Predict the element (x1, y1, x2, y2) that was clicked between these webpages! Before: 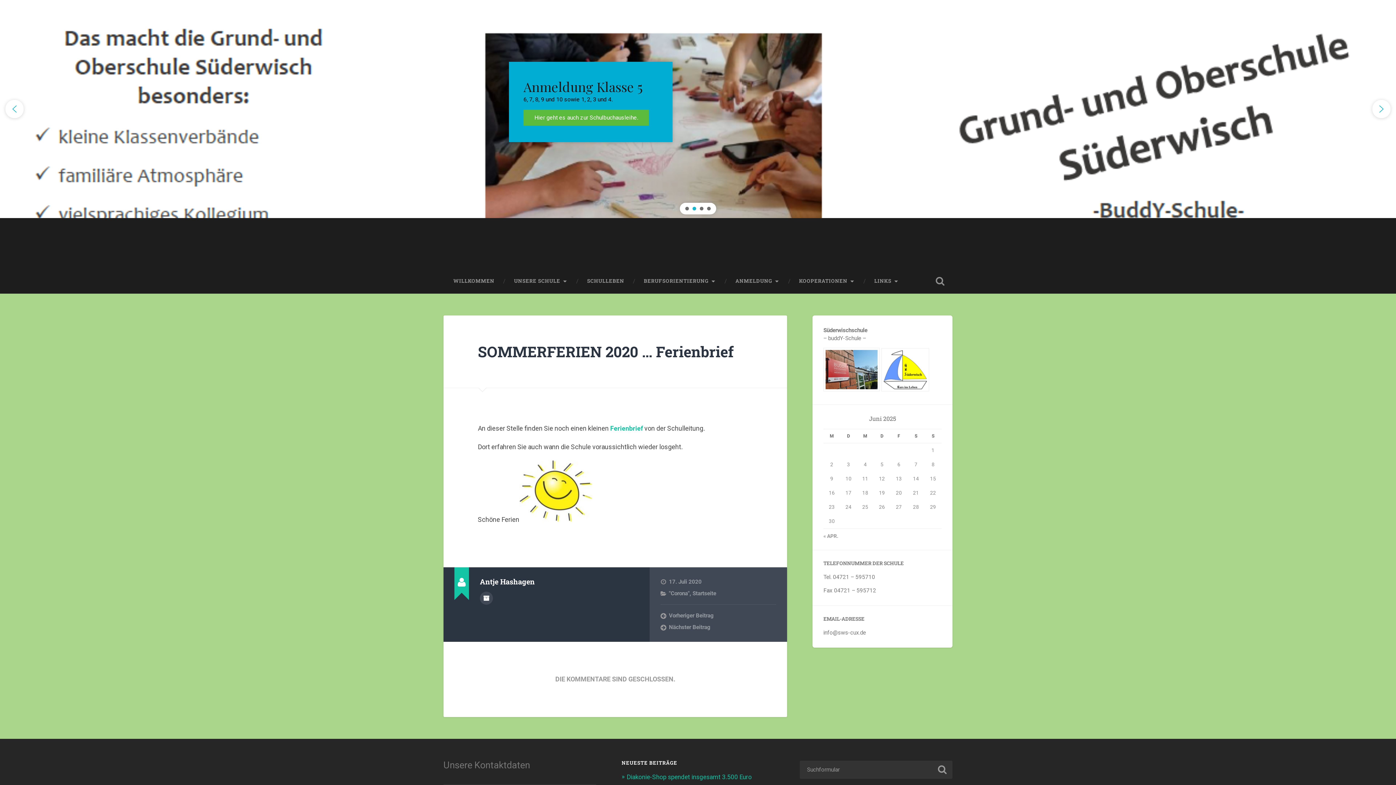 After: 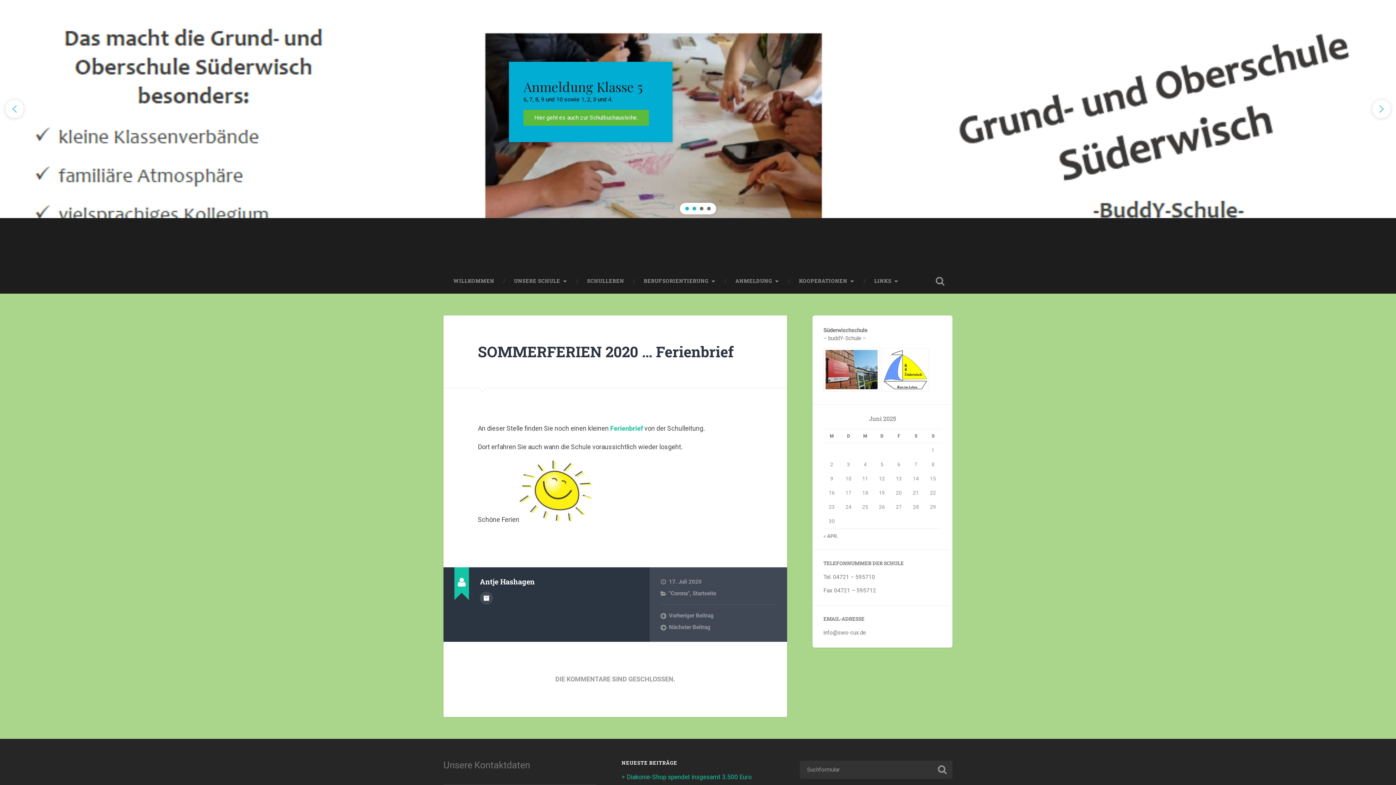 Action: label: 1. Süderwischschule bbox: (685, 206, 689, 210)